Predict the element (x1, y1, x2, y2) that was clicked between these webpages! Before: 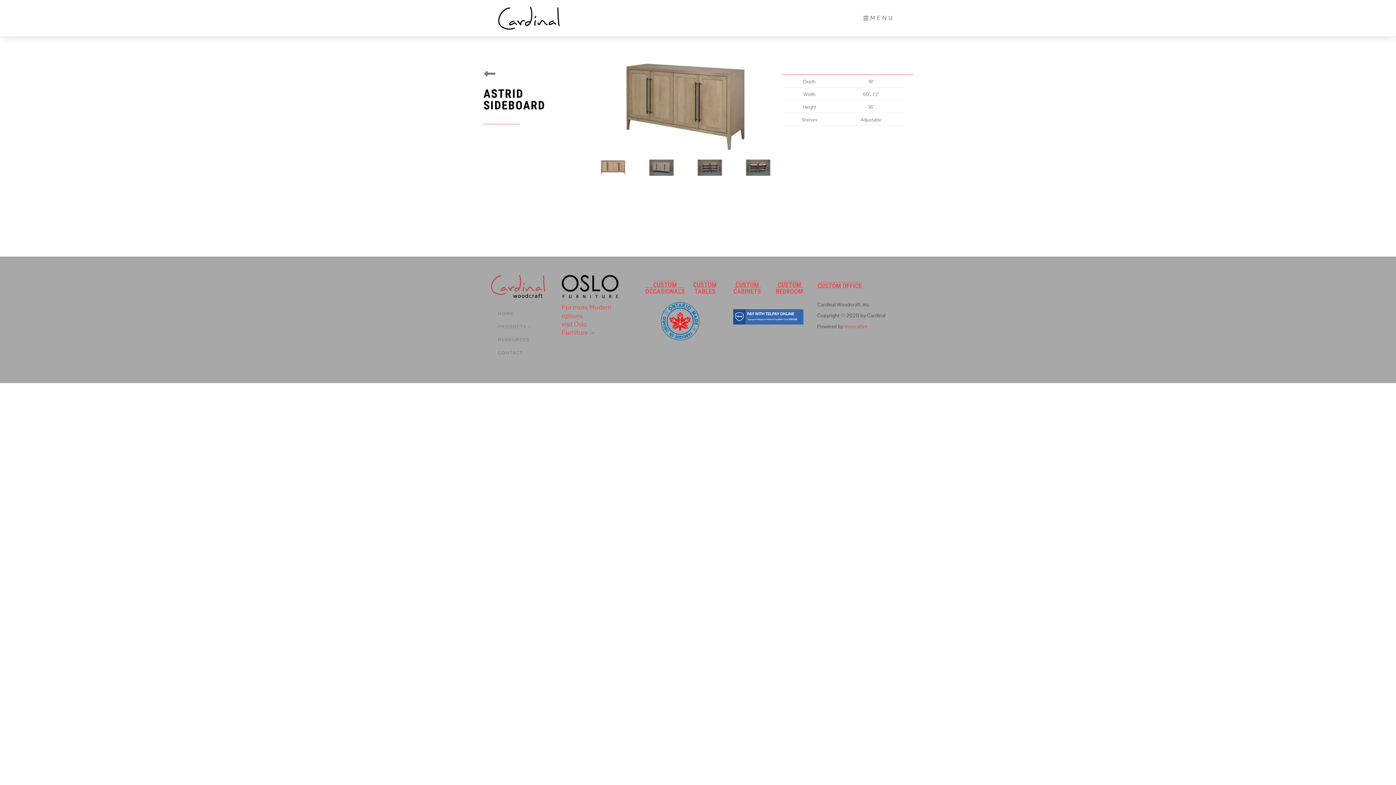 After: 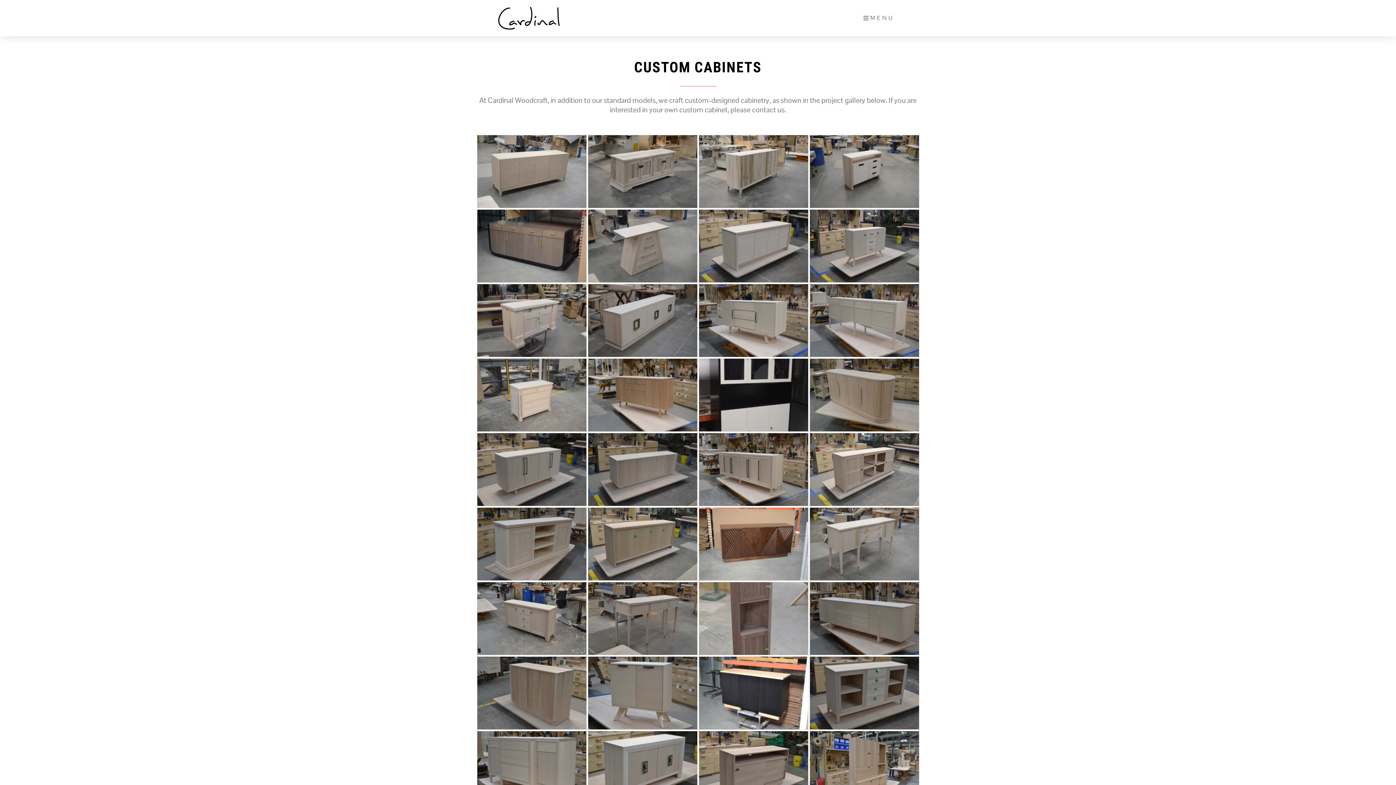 Action: bbox: (729, 277, 764, 294) label: CUSTOM CABINETS